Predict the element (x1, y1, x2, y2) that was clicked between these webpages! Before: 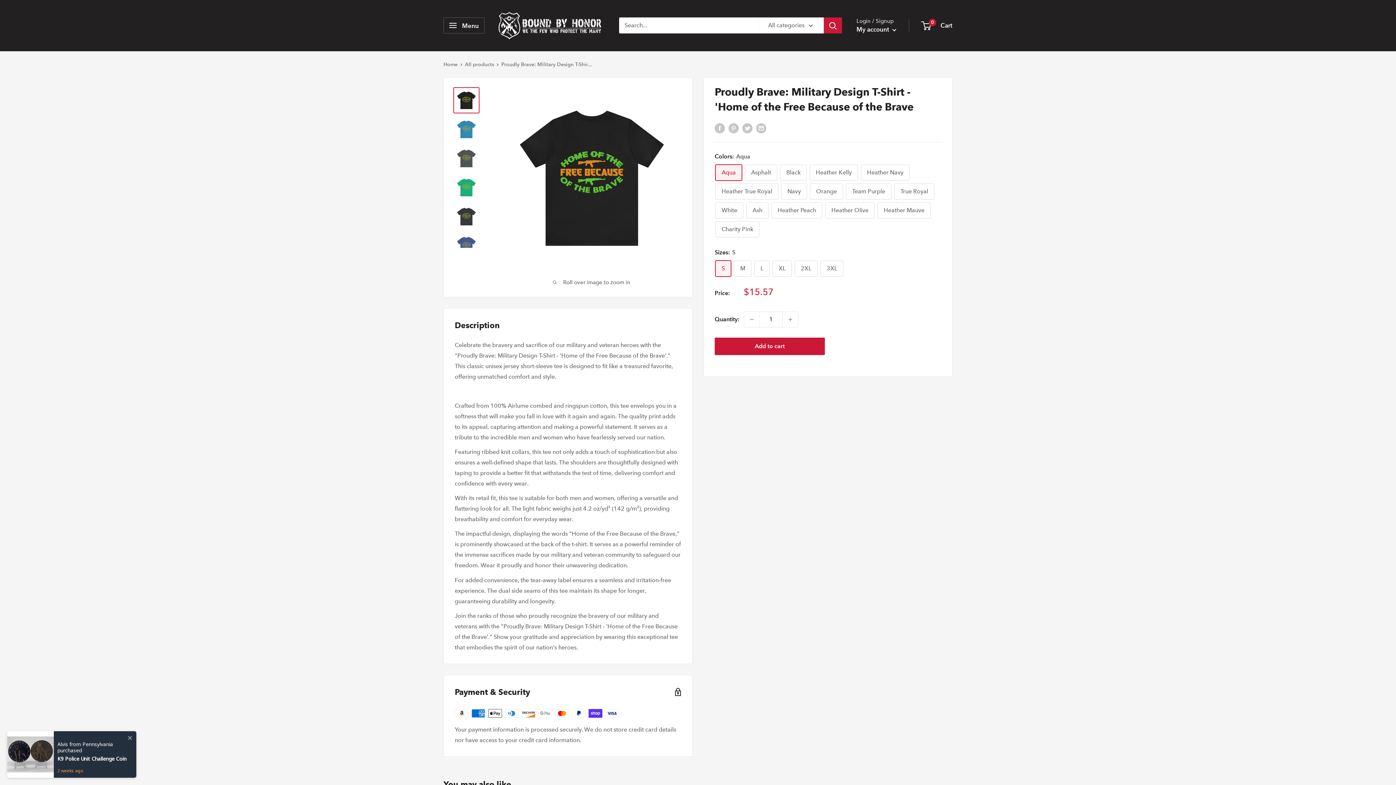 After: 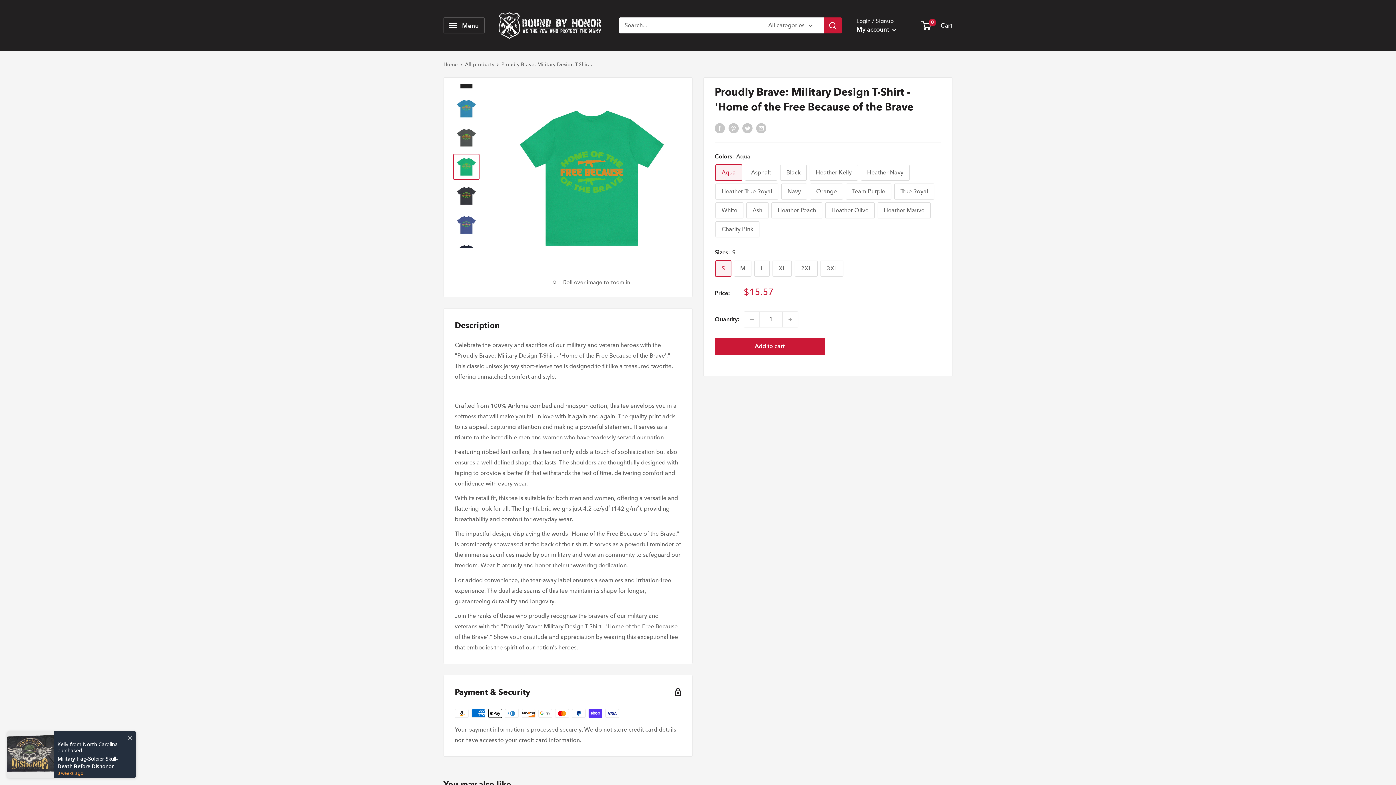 Action: bbox: (453, 174, 479, 200)